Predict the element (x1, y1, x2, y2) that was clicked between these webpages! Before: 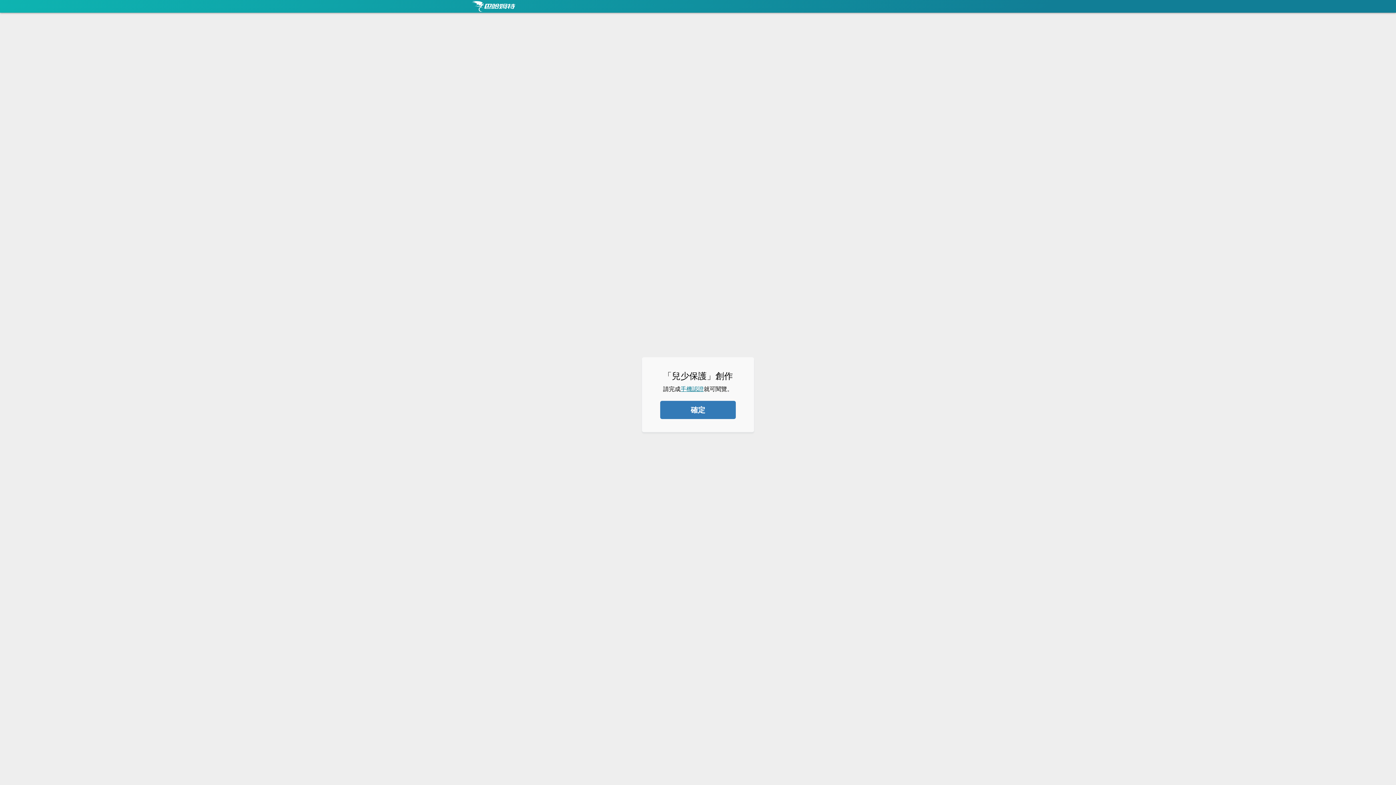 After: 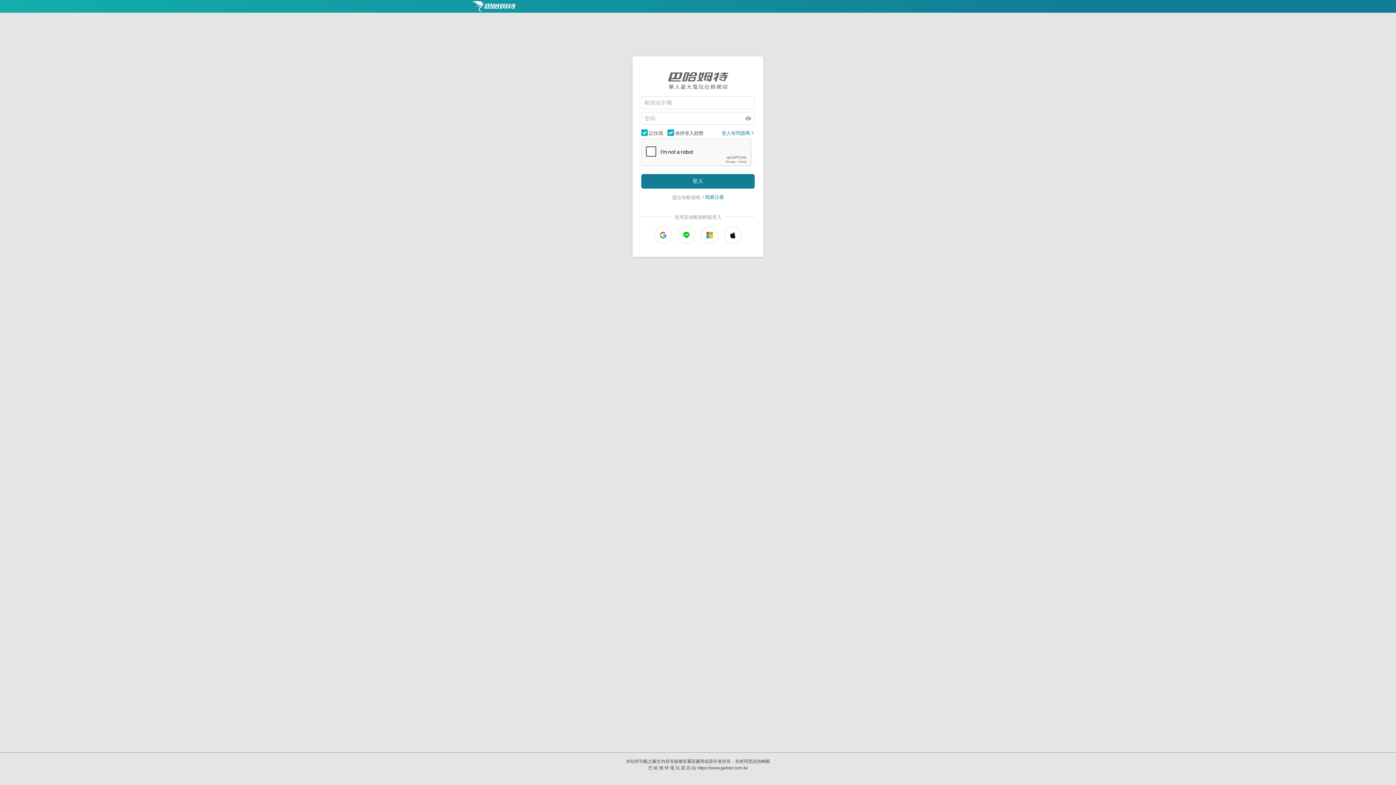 Action: label: 手機認證 bbox: (680, 386, 704, 392)